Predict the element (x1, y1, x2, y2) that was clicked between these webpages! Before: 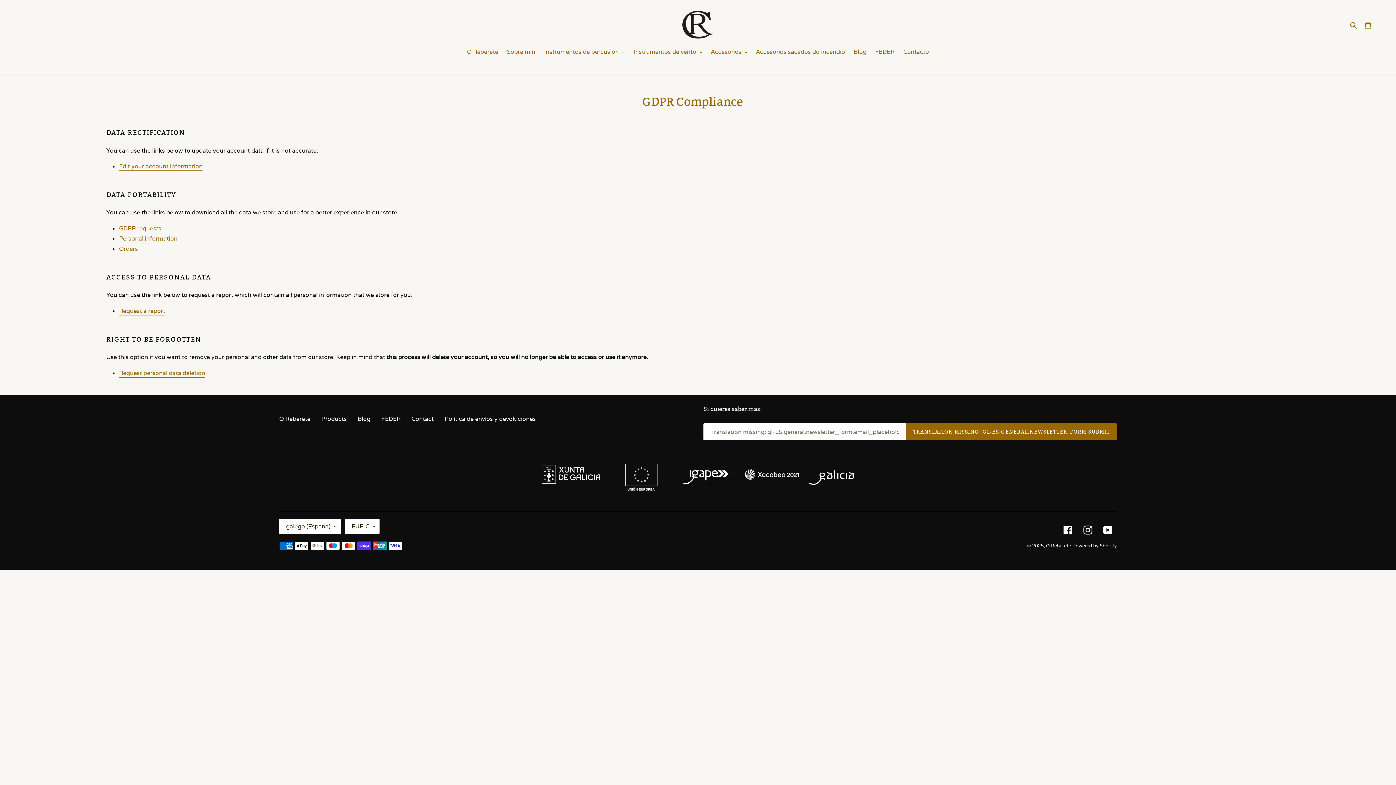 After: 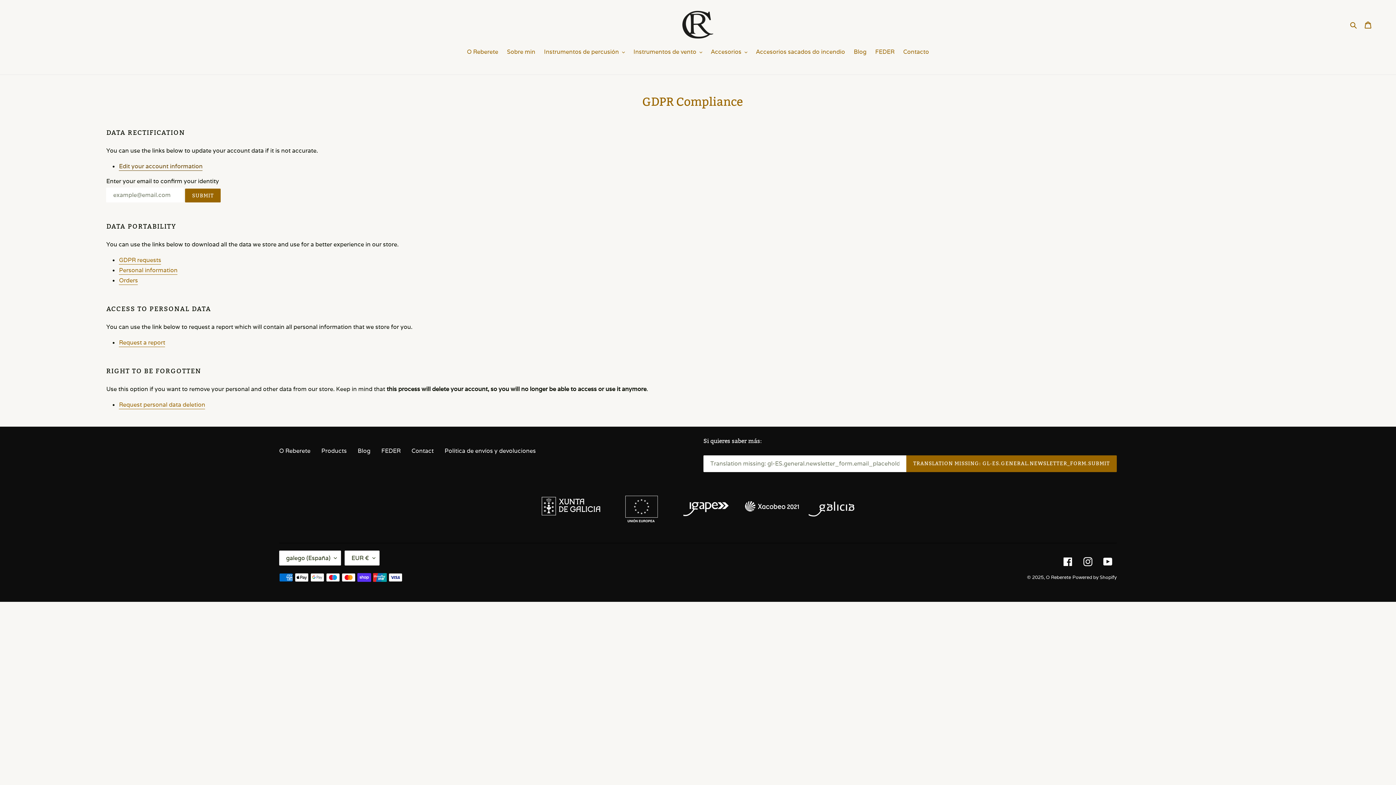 Action: label: Edit your account information bbox: (119, 162, 202, 170)